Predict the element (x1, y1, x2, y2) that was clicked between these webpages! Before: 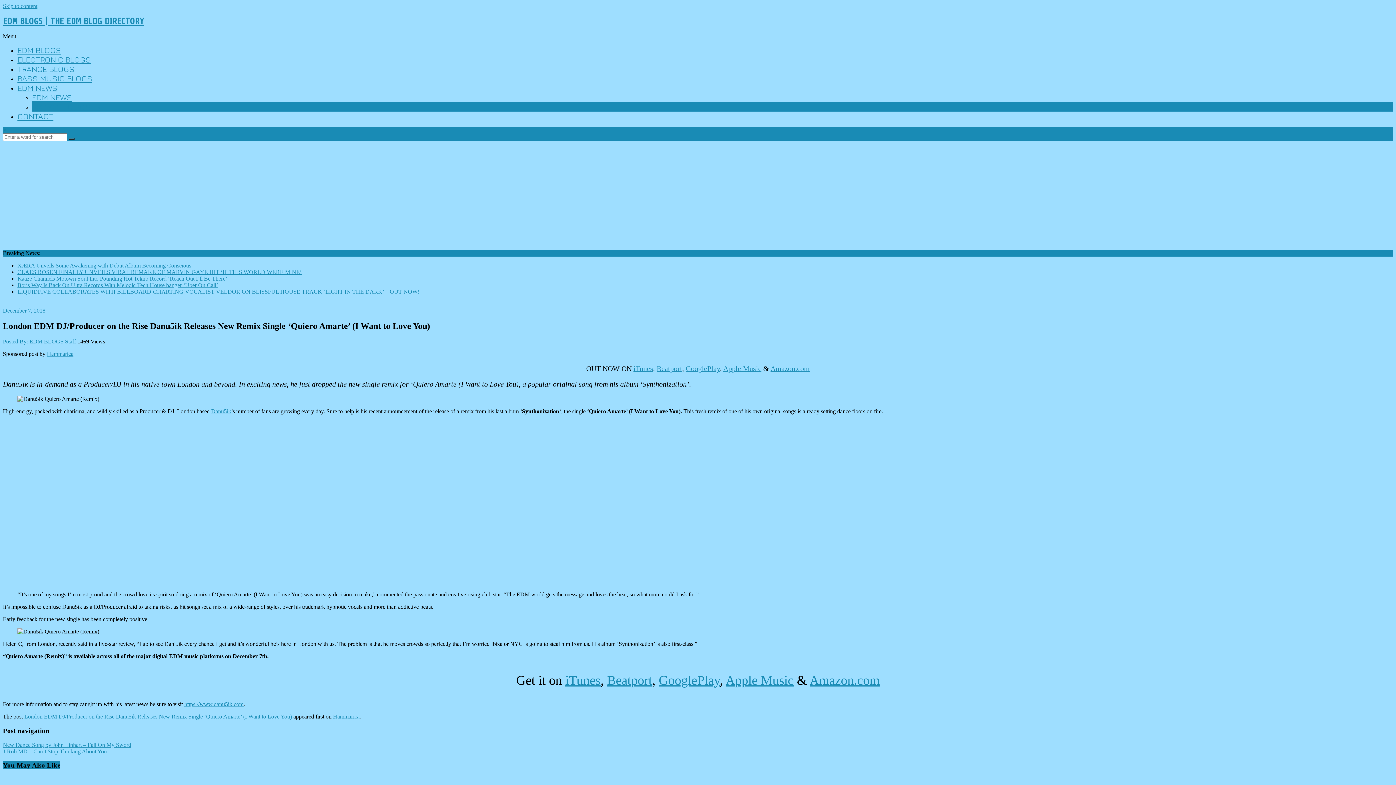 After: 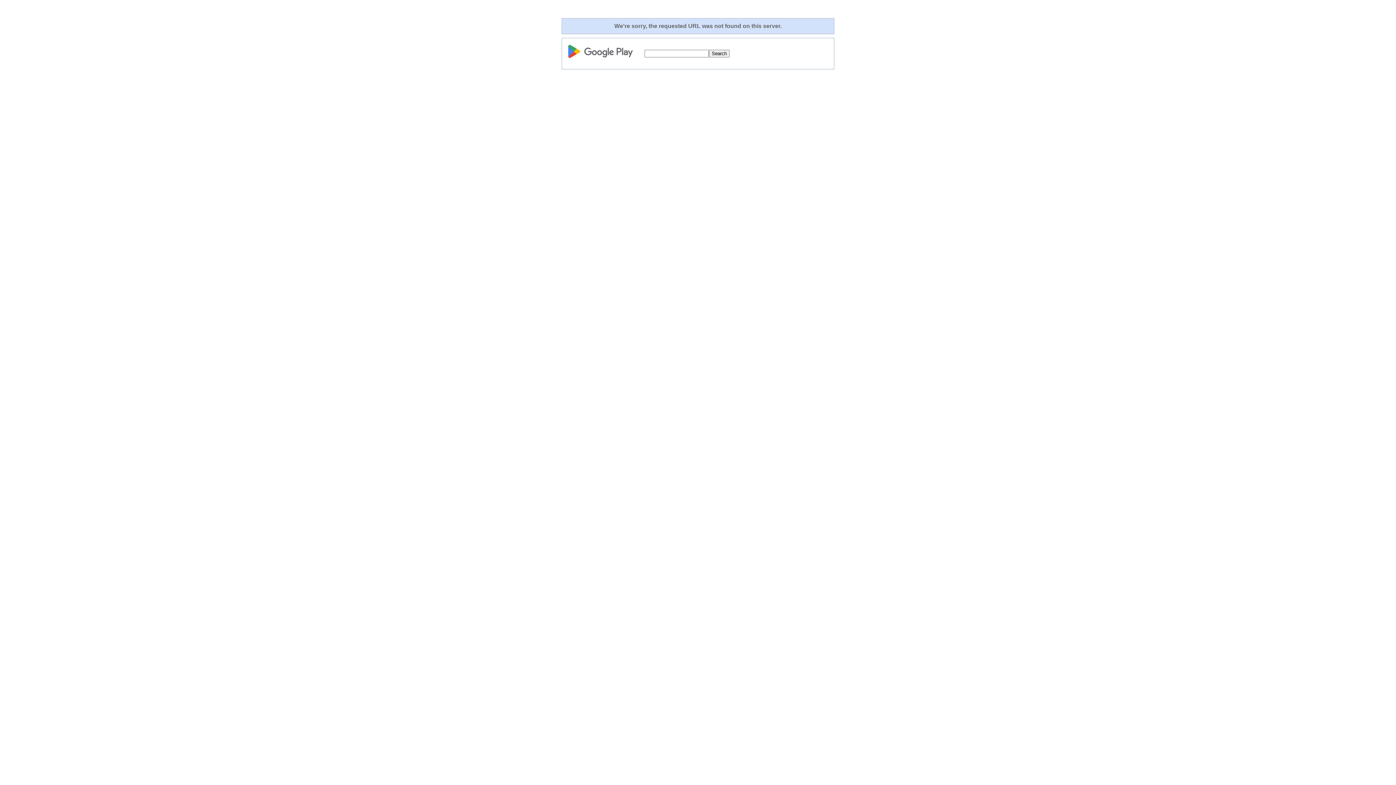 Action: label: GooglePlay bbox: (658, 673, 720, 688)